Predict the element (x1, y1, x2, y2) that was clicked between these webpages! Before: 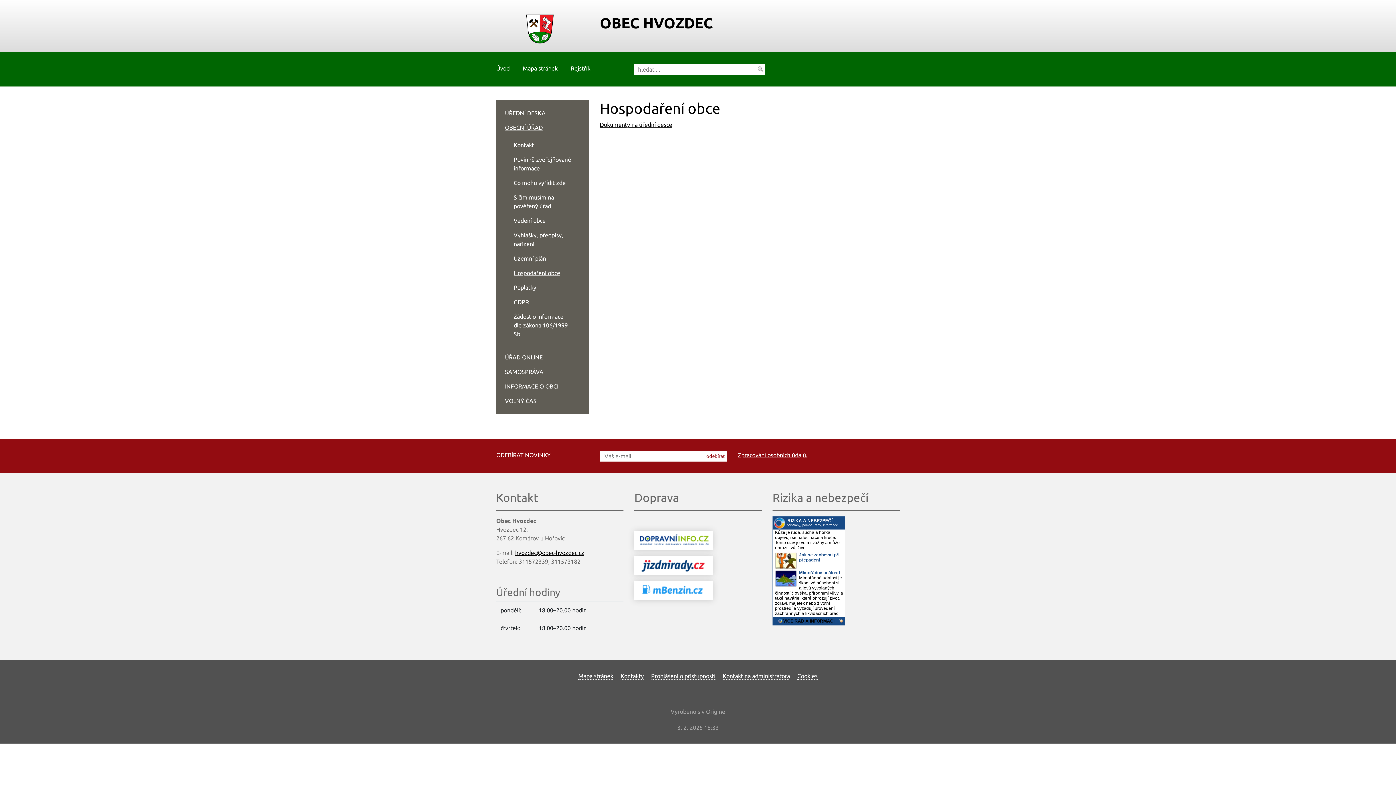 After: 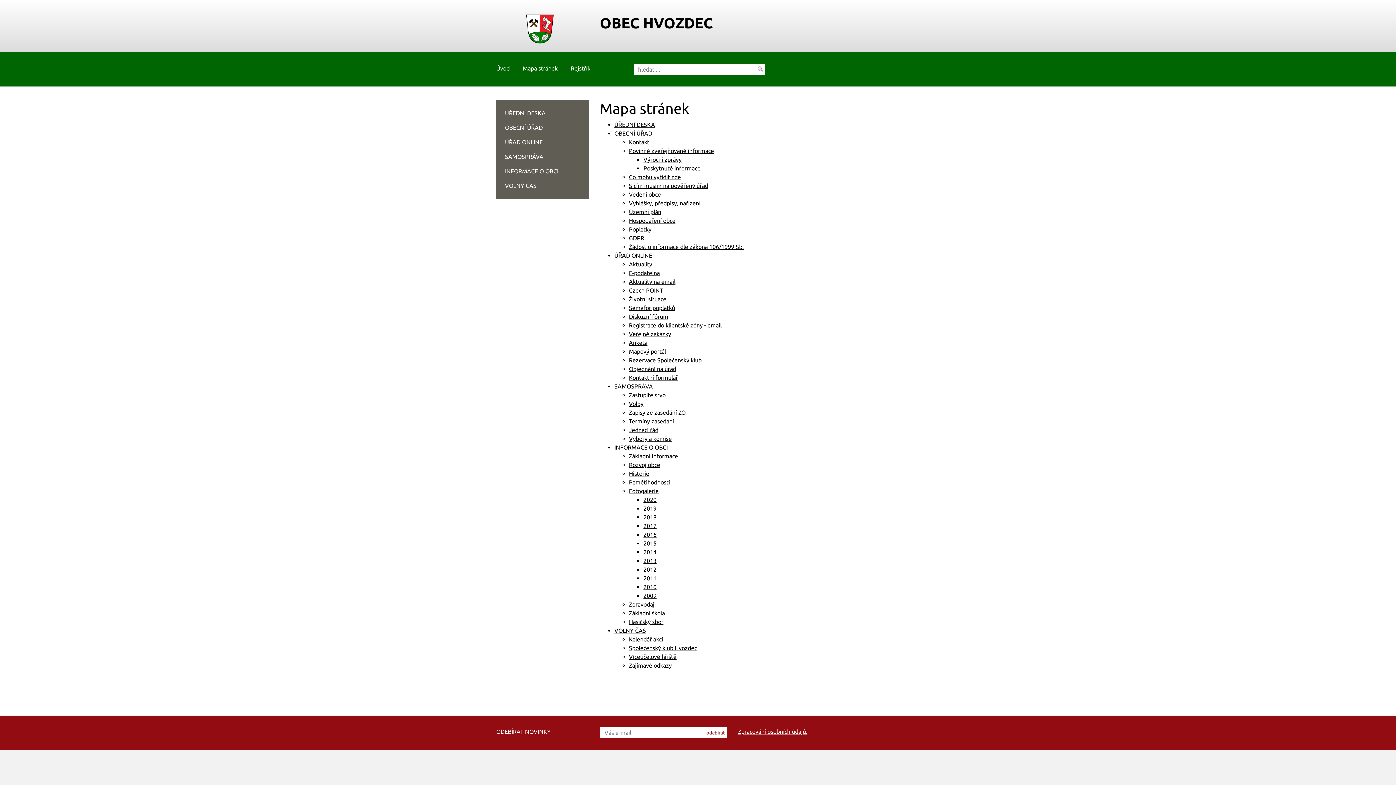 Action: bbox: (578, 673, 613, 680) label: Mapa stránek